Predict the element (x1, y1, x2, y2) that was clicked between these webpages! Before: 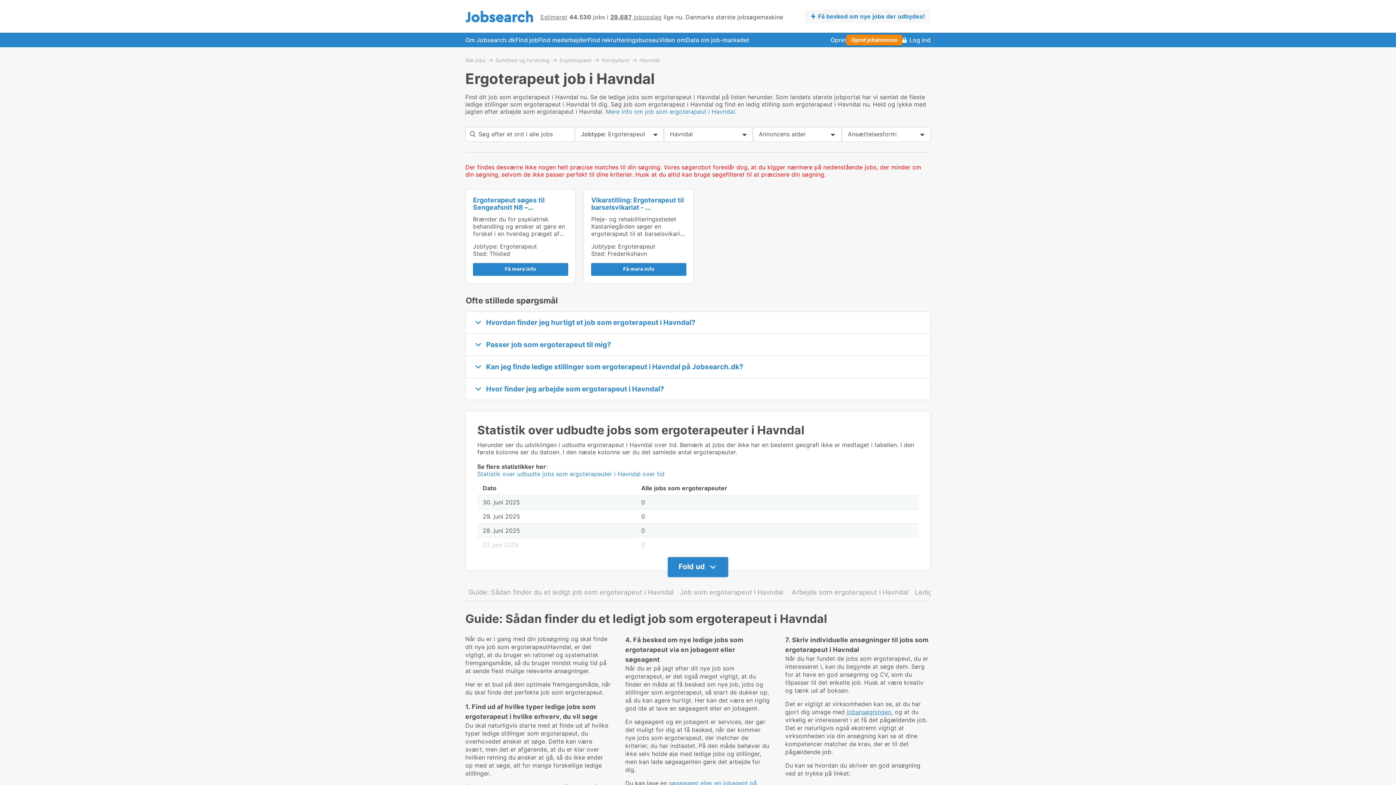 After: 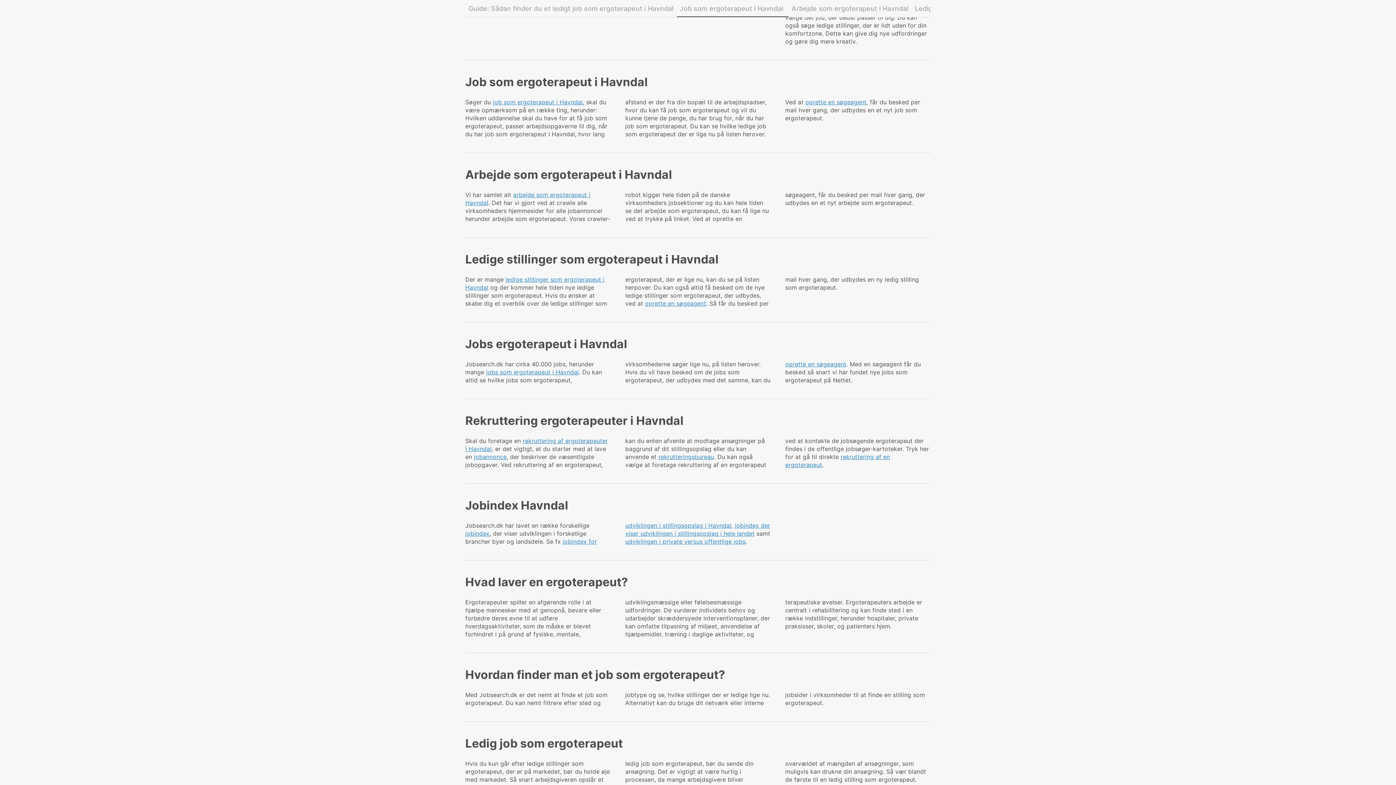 Action: label: Arbejde som ergoterapeut i Havndal bbox: (791, 588, 908, 596)